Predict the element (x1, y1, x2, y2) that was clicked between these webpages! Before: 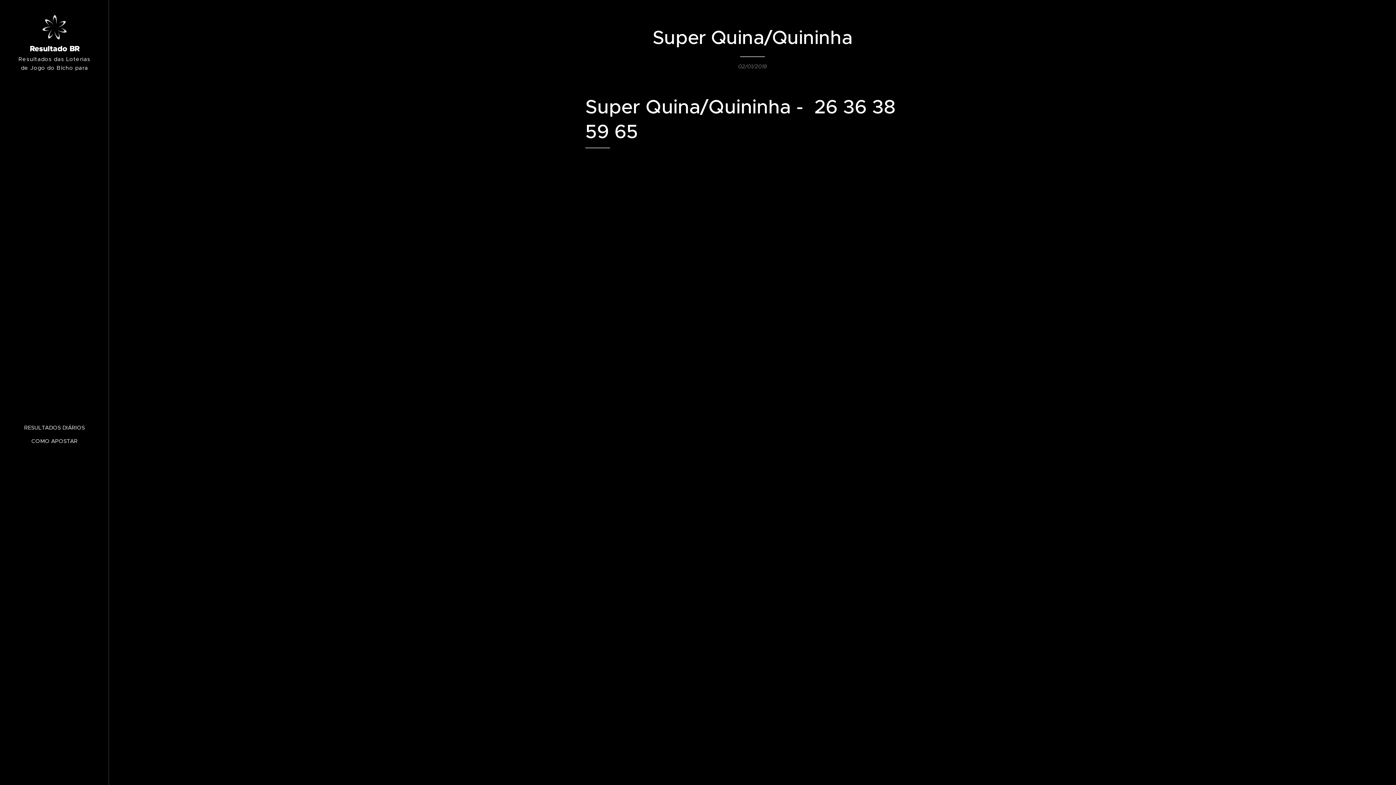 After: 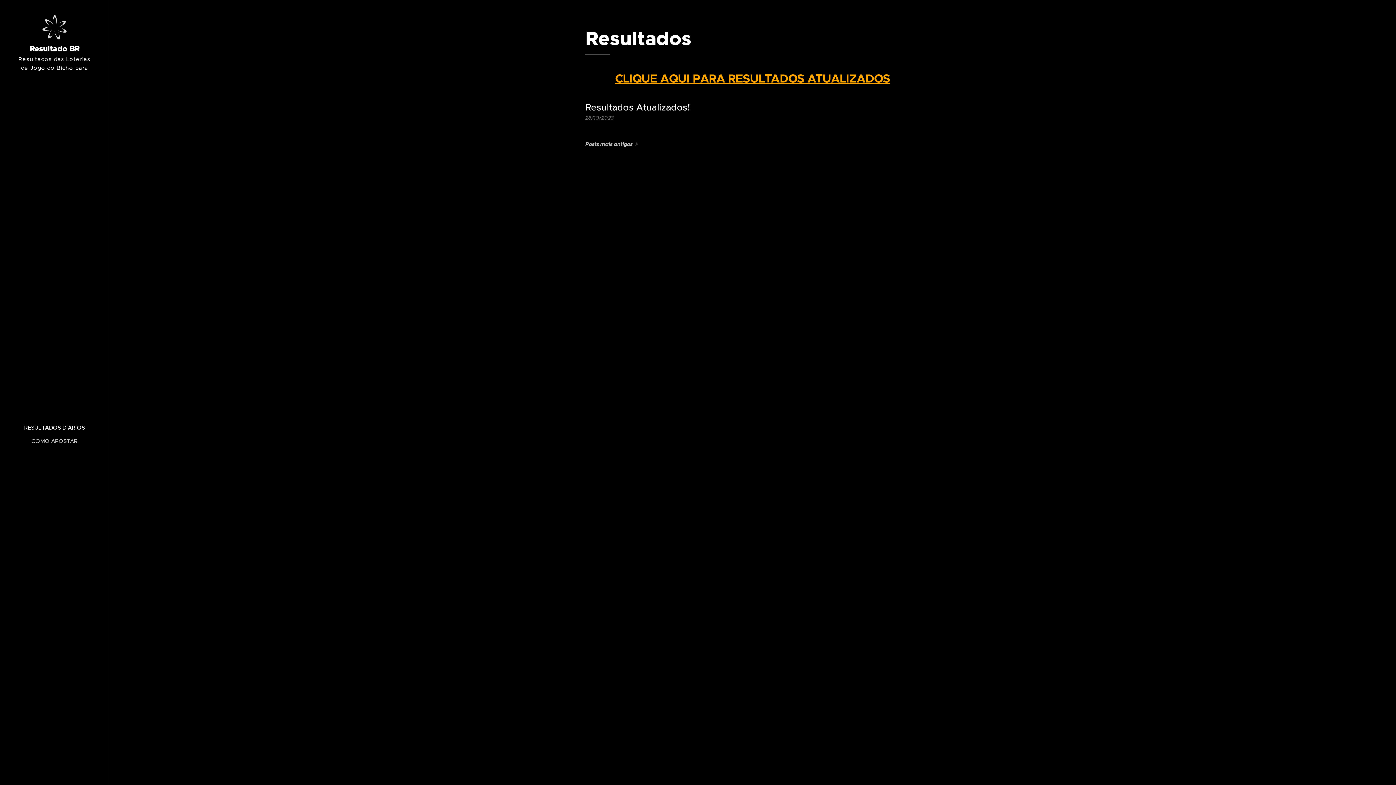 Action: label: RESULTADOS DIÁRIOS bbox: (2, 423, 106, 431)